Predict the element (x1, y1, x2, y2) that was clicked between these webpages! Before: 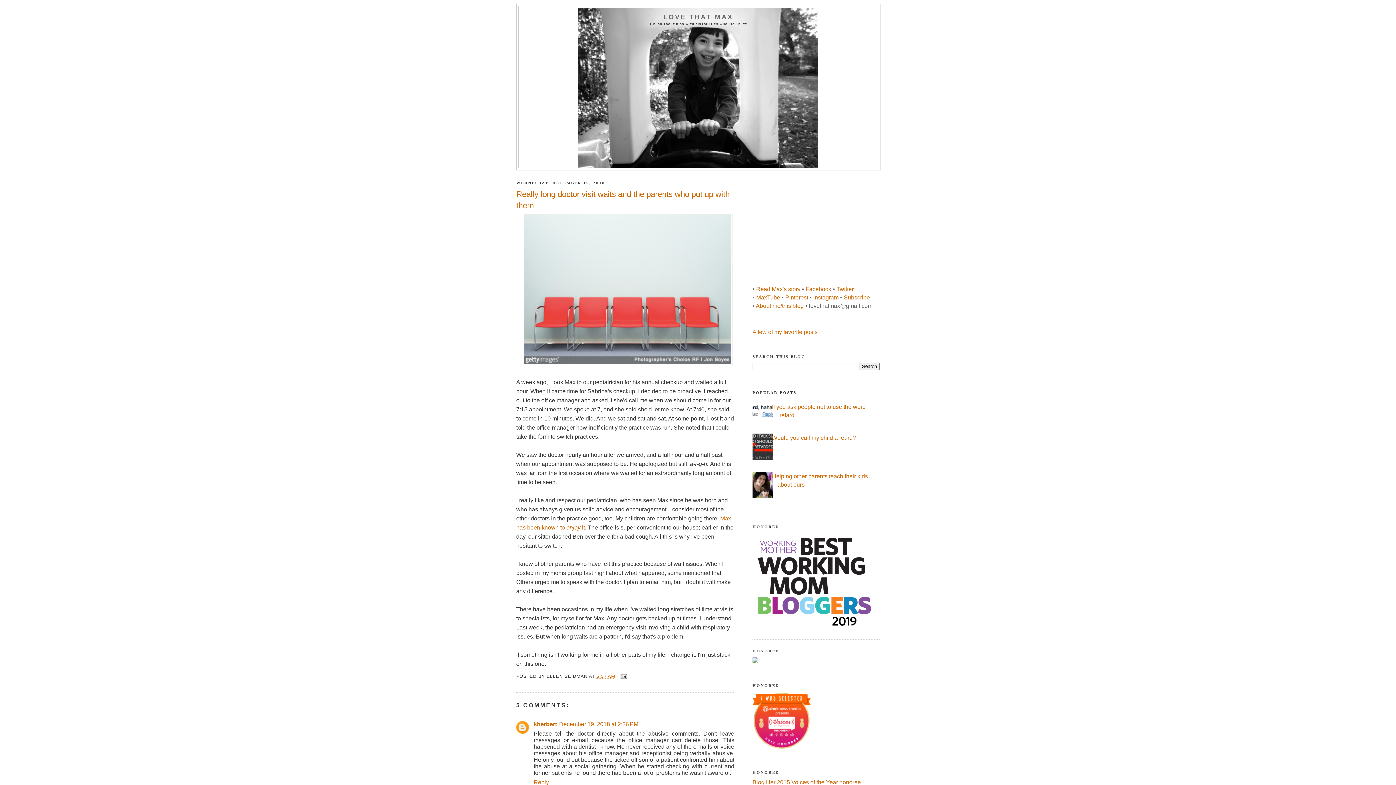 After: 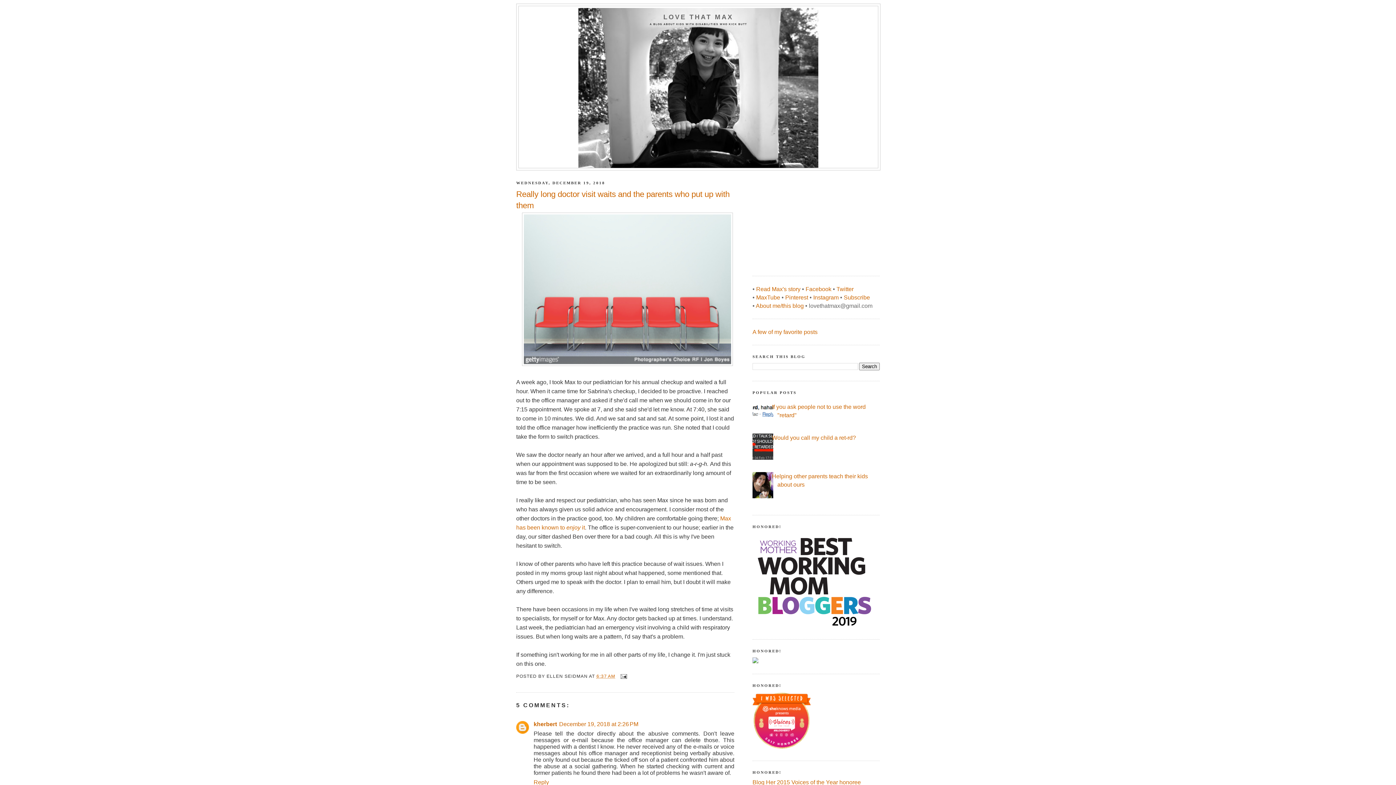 Action: bbox: (752, 623, 877, 629)